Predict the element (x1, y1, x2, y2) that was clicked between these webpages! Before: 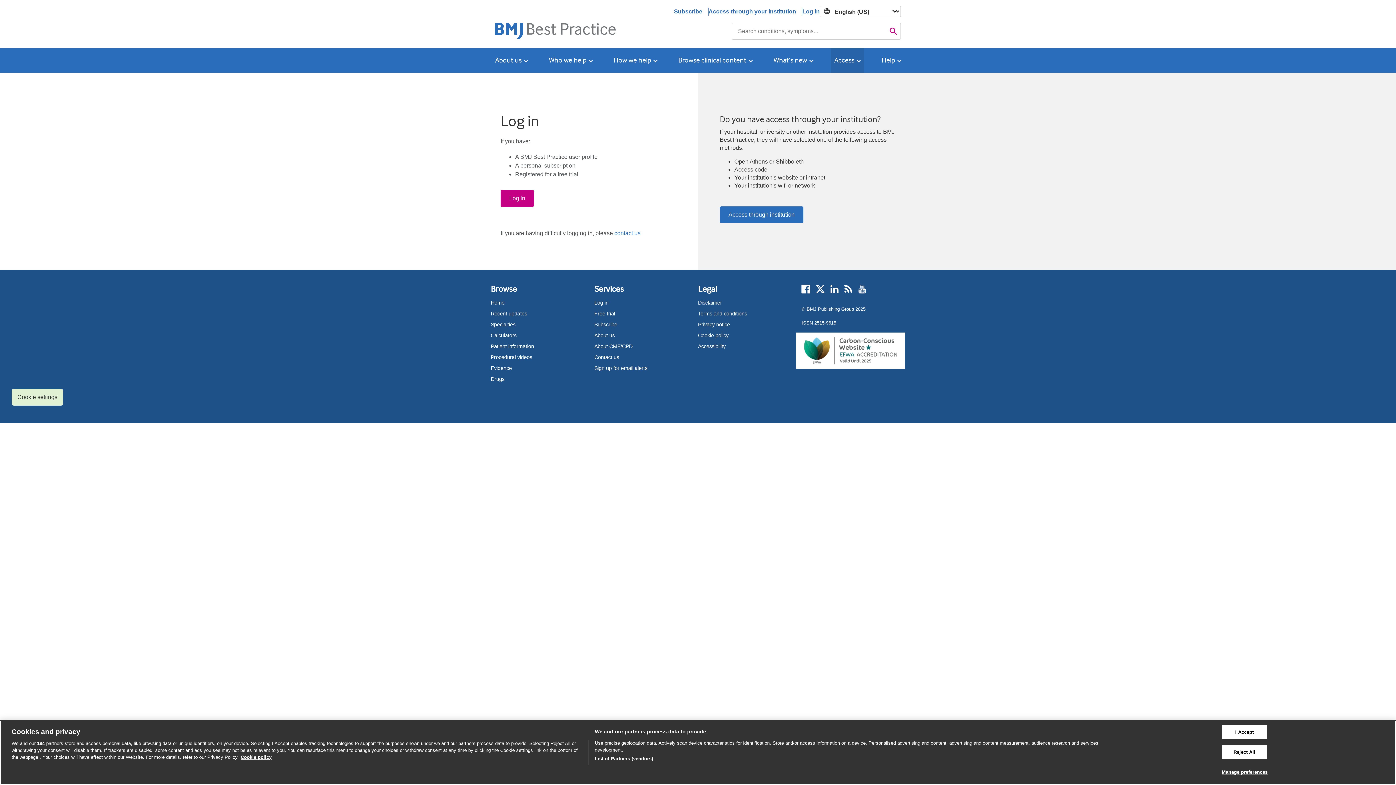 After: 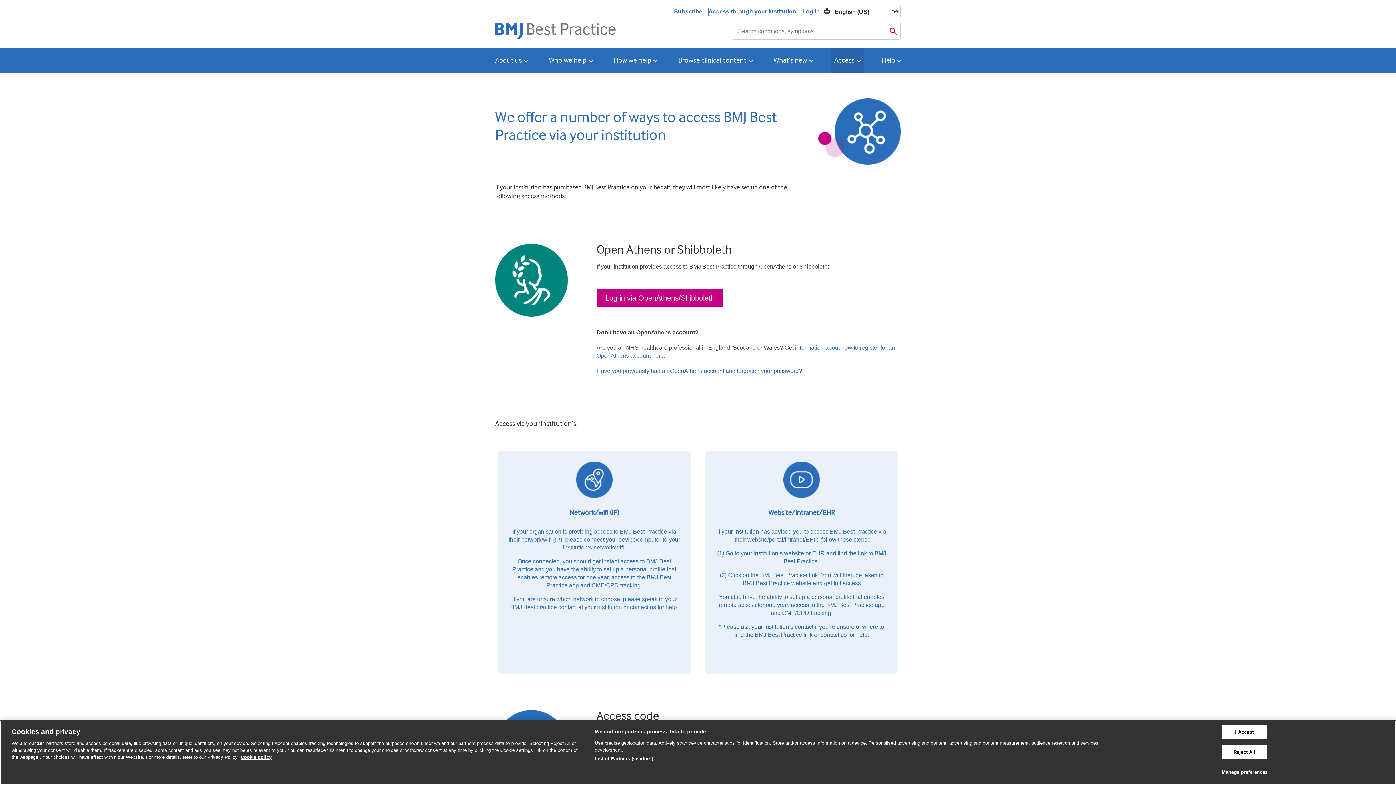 Action: bbox: (708, 8, 796, 14) label: Access through your institution